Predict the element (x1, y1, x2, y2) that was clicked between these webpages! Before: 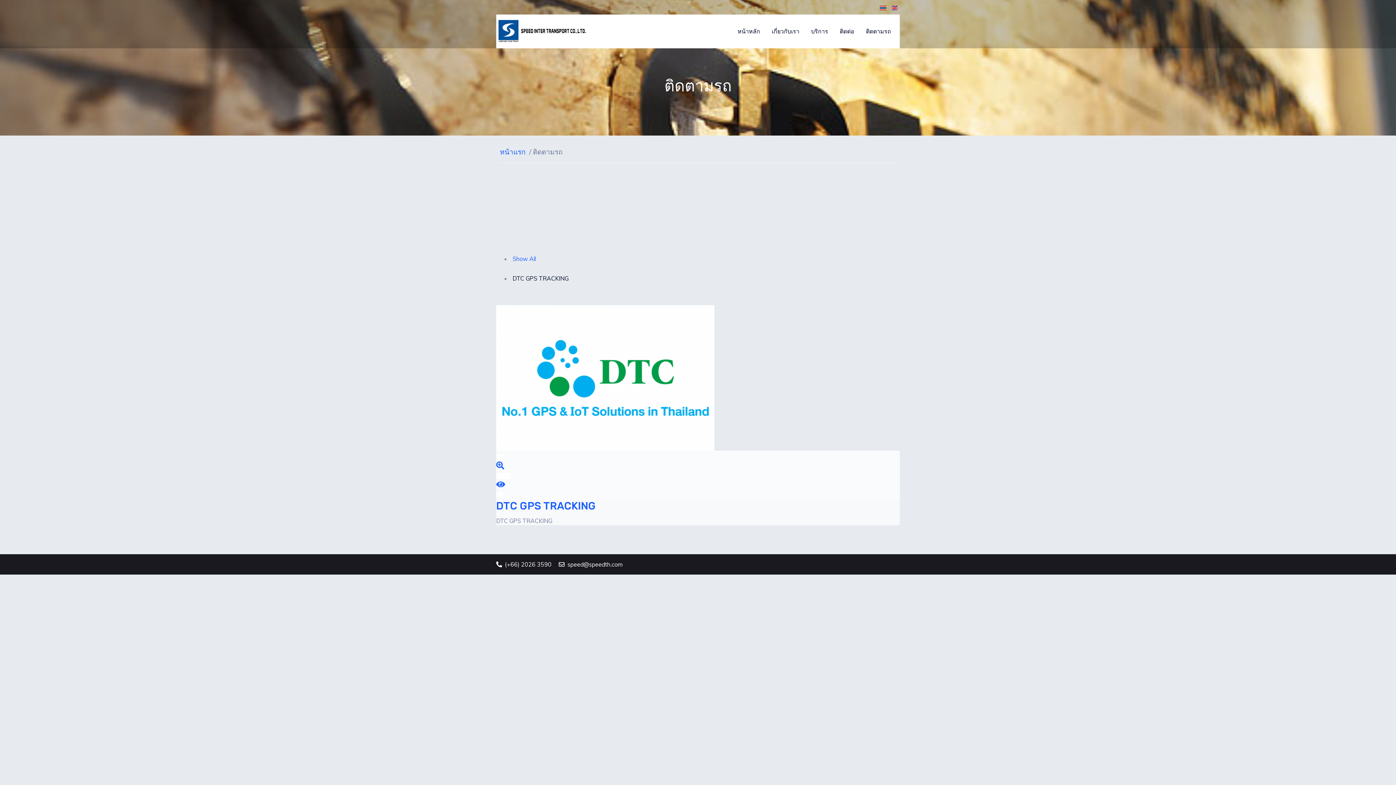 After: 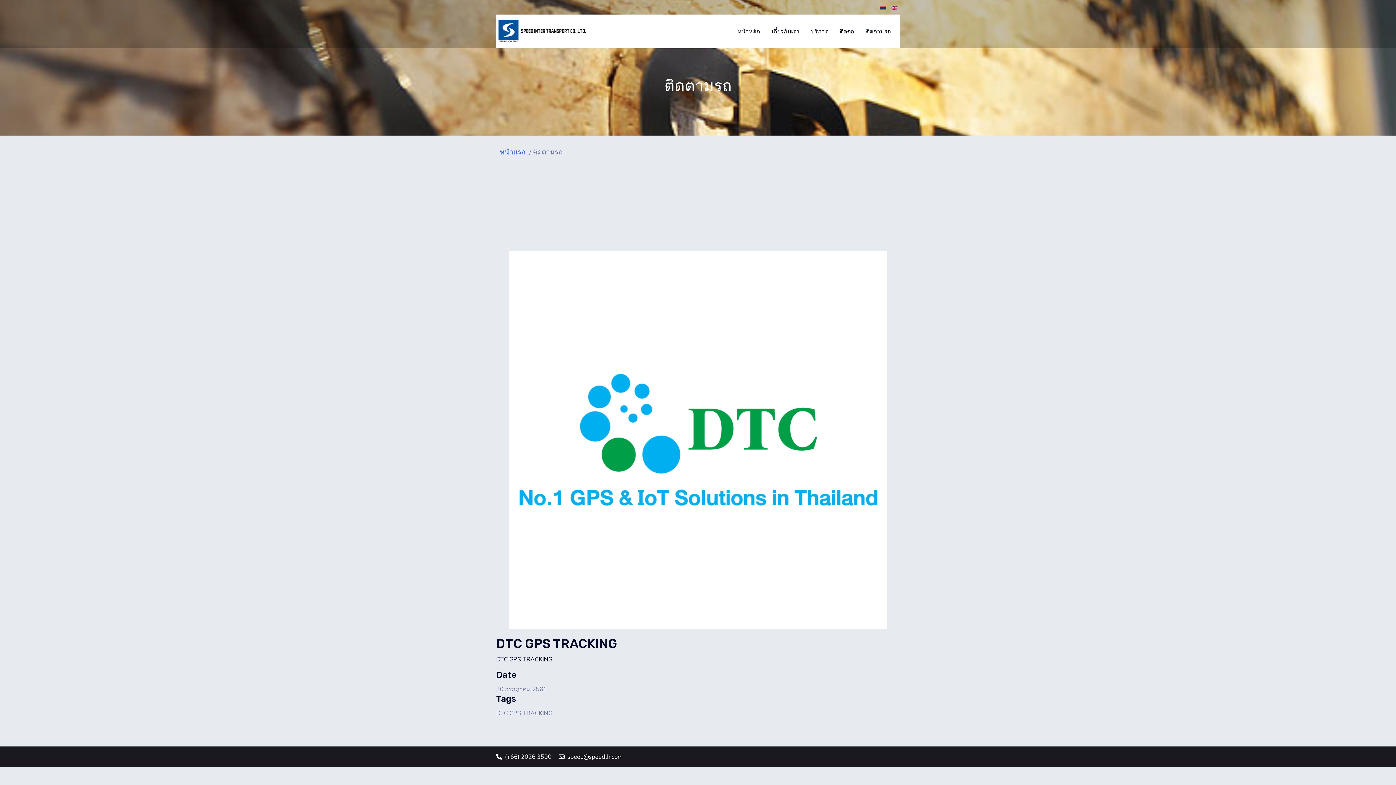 Action: label: View bbox: (496, 473, 900, 498)